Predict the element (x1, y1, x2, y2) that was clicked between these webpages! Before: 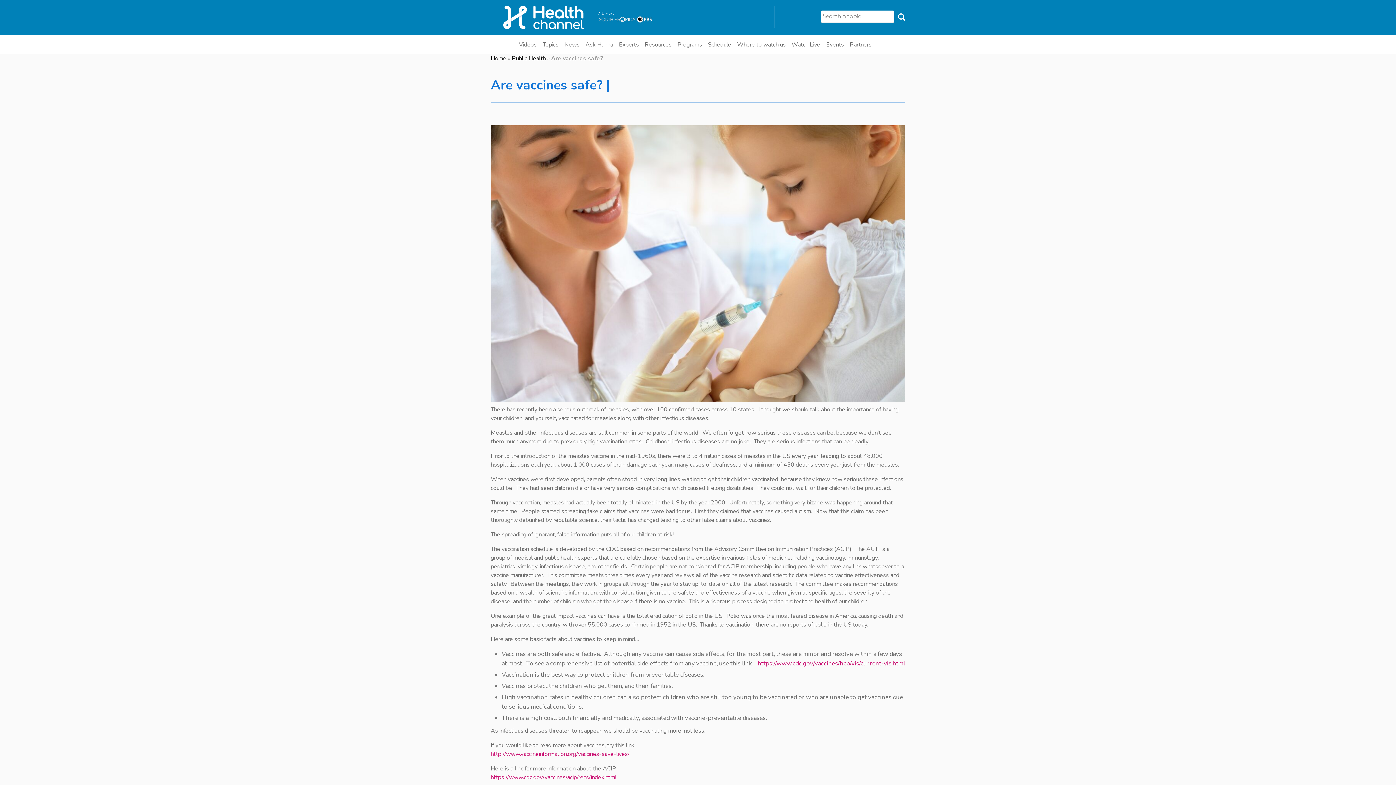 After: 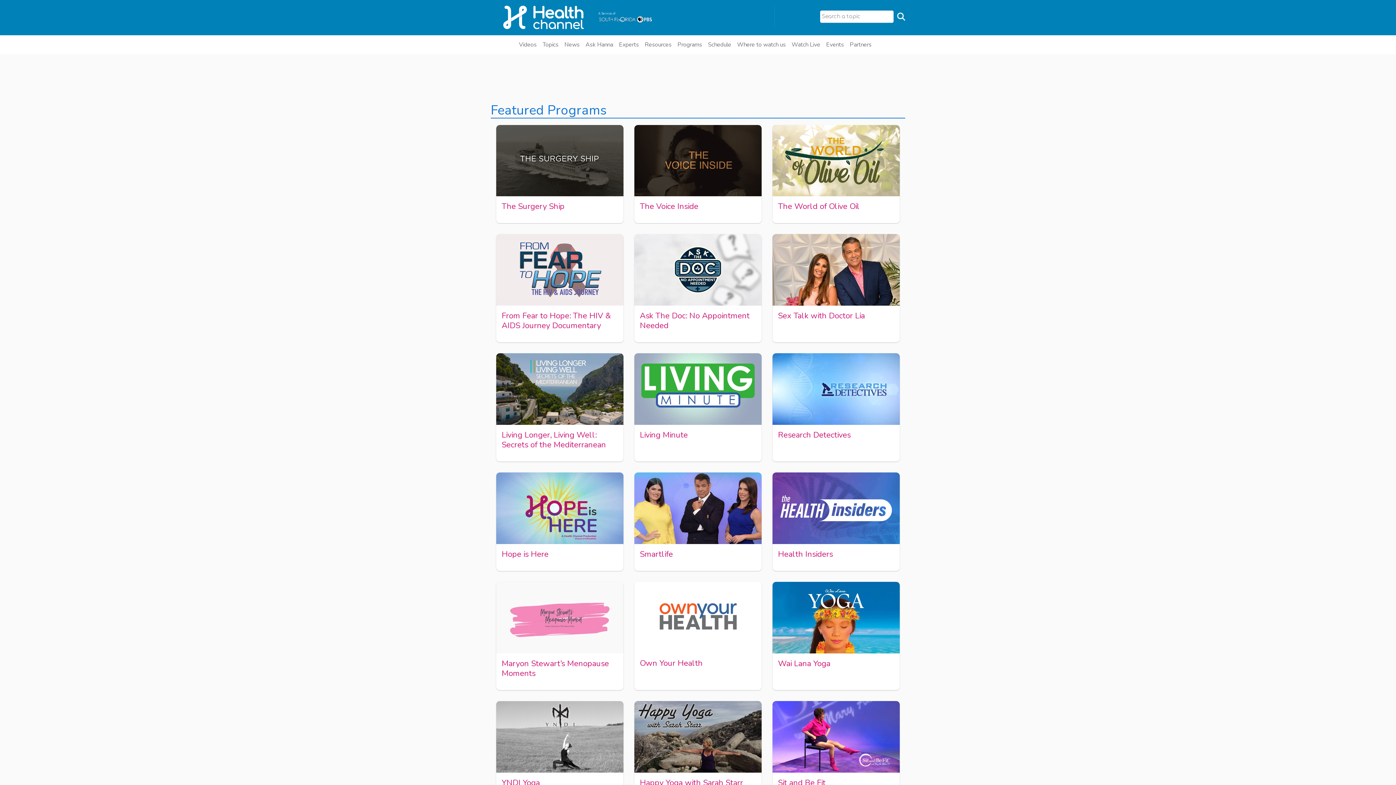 Action: bbox: (674, 38, 705, 51) label: Programs